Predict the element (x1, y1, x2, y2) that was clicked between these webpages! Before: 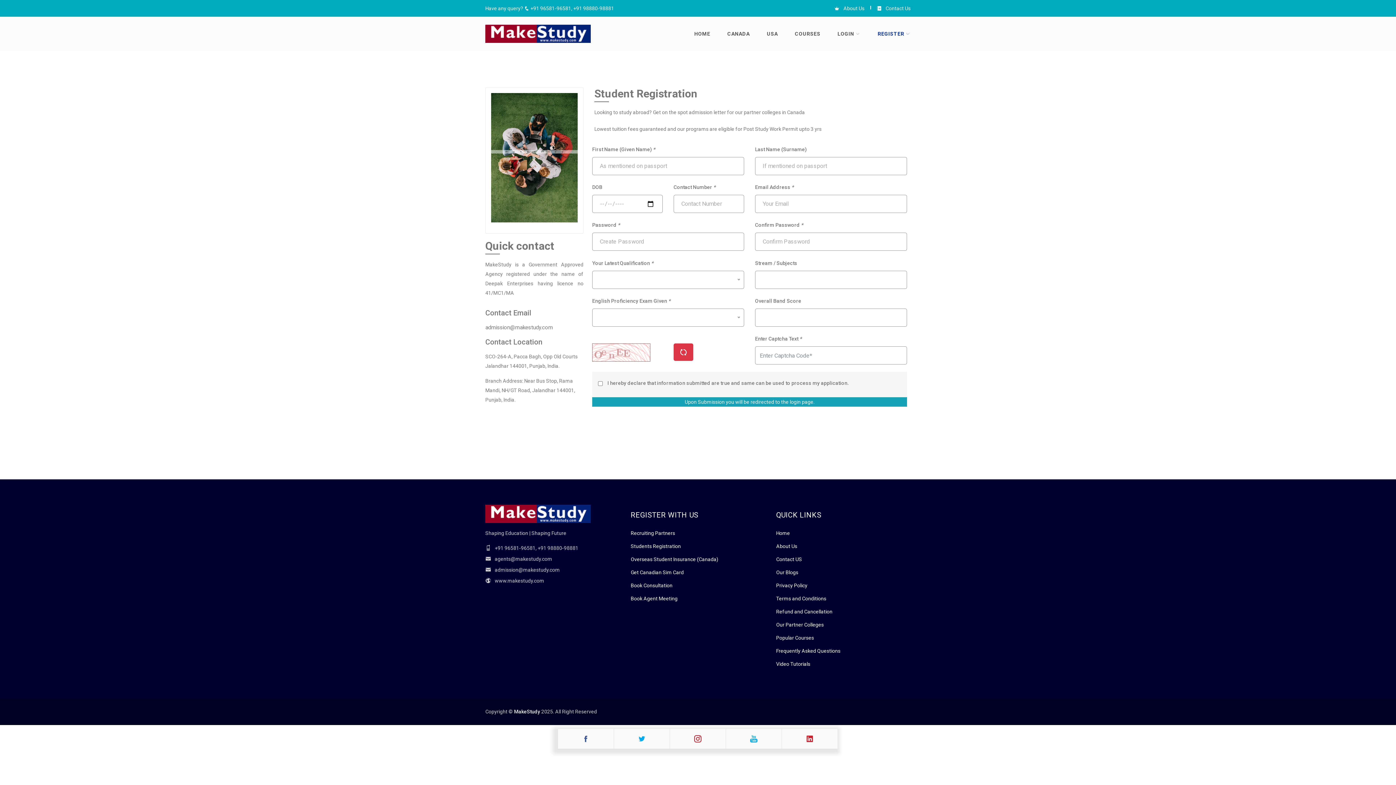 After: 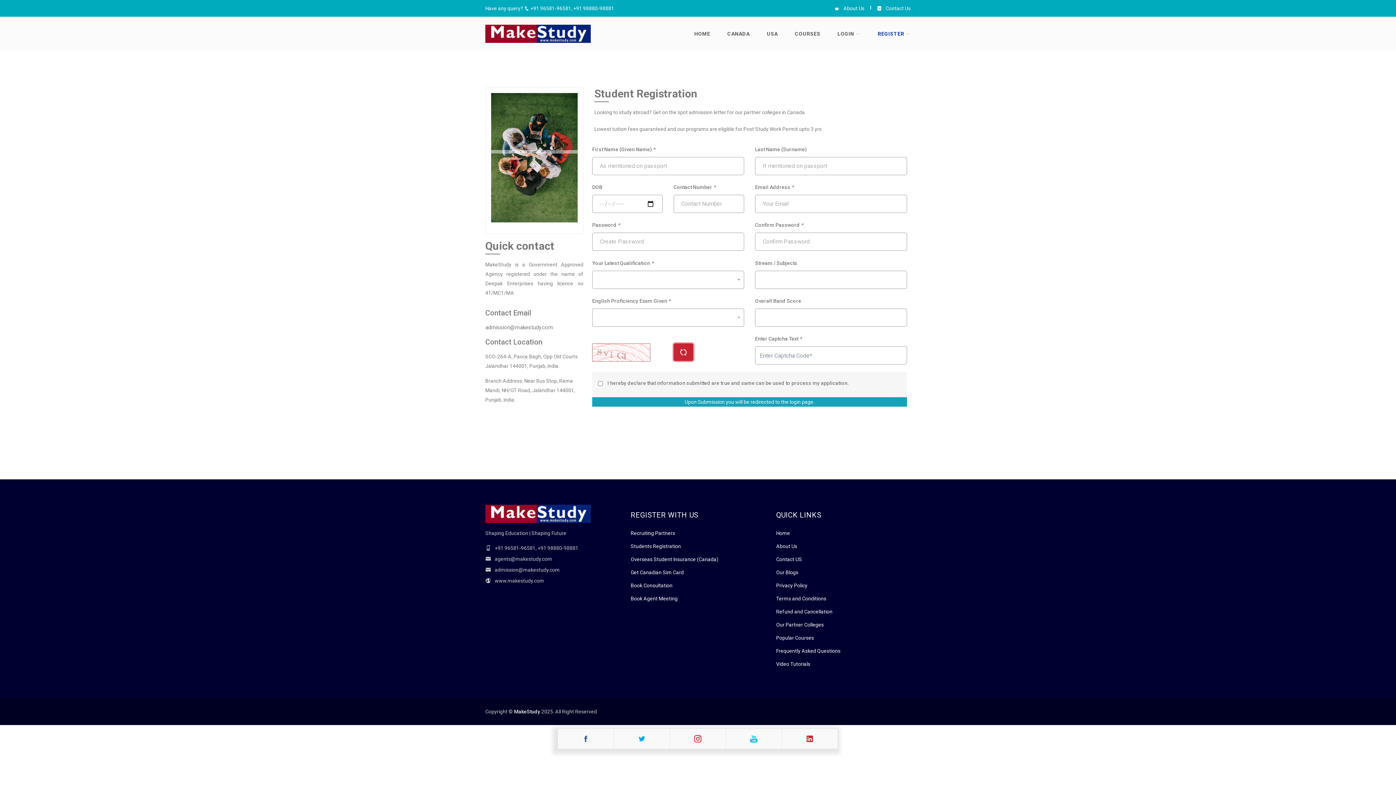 Action: bbox: (673, 343, 693, 361)